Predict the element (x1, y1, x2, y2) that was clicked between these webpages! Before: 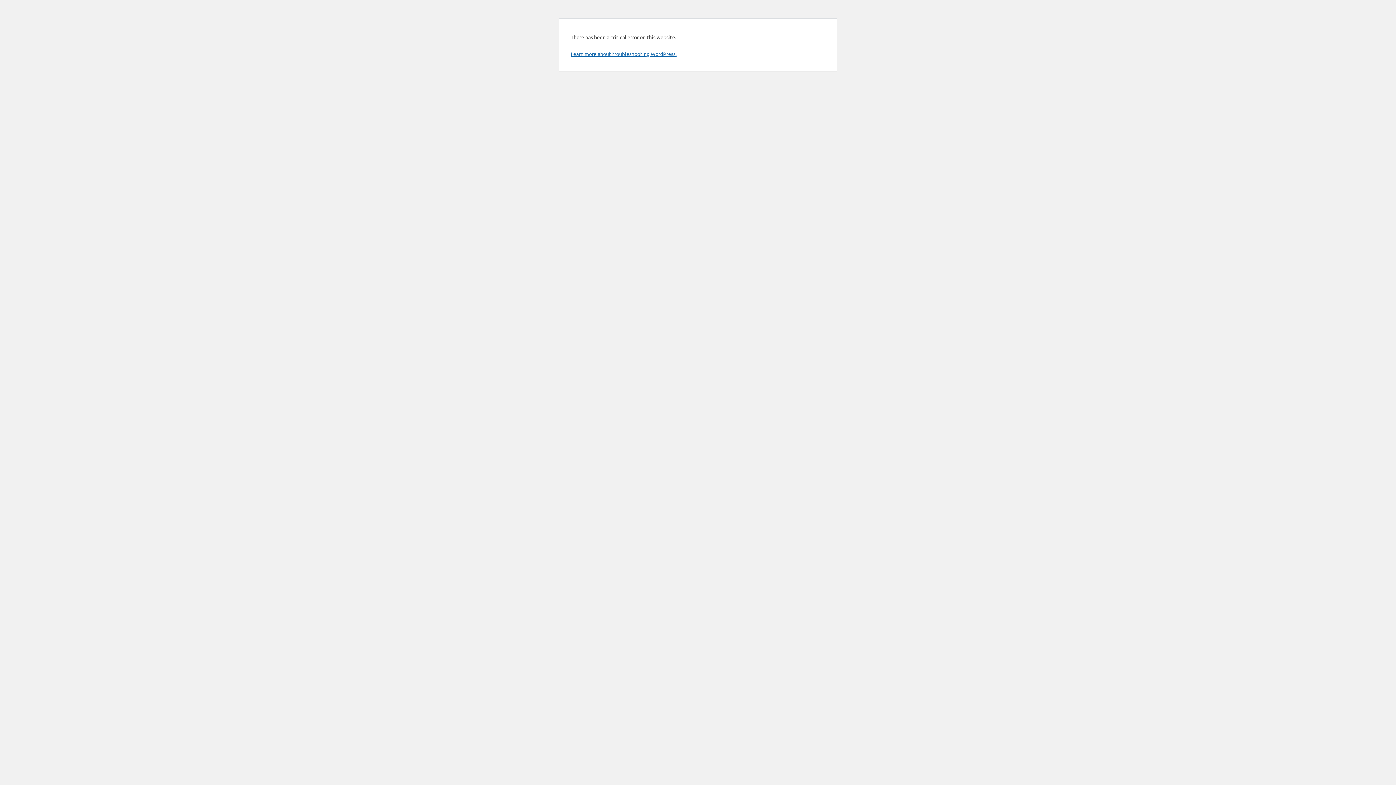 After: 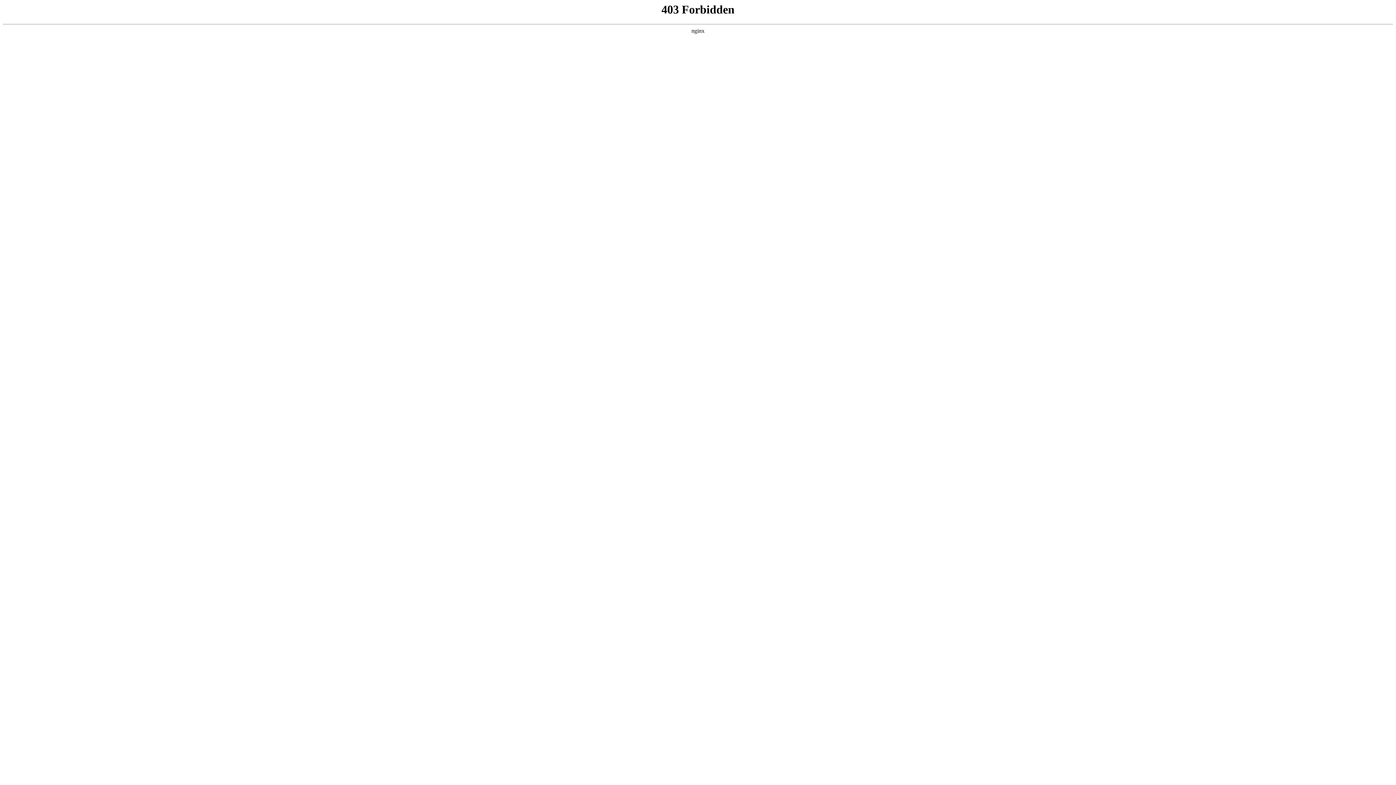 Action: label: Learn more about troubleshooting WordPress. bbox: (570, 50, 676, 57)